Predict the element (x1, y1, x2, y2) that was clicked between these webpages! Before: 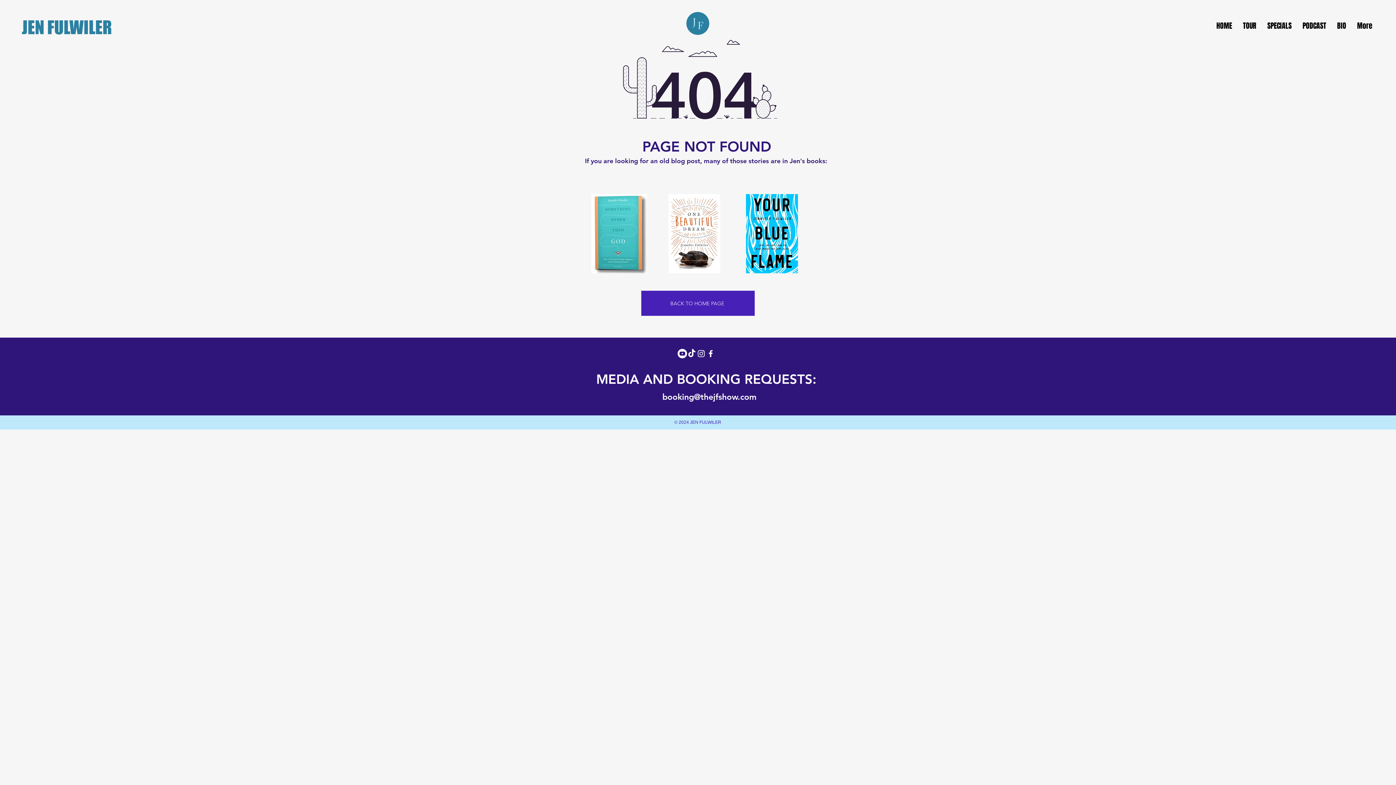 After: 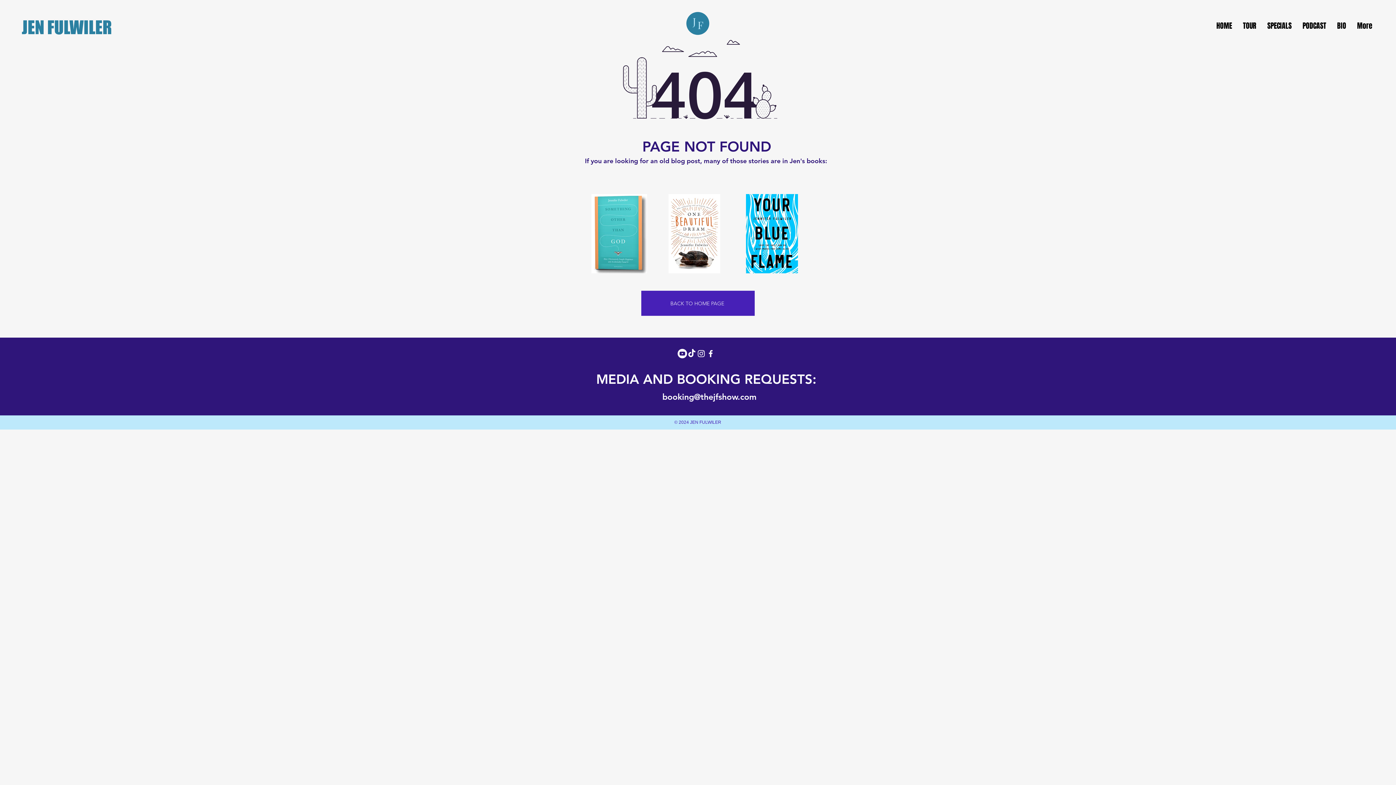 Action: bbox: (706, 349, 715, 358)